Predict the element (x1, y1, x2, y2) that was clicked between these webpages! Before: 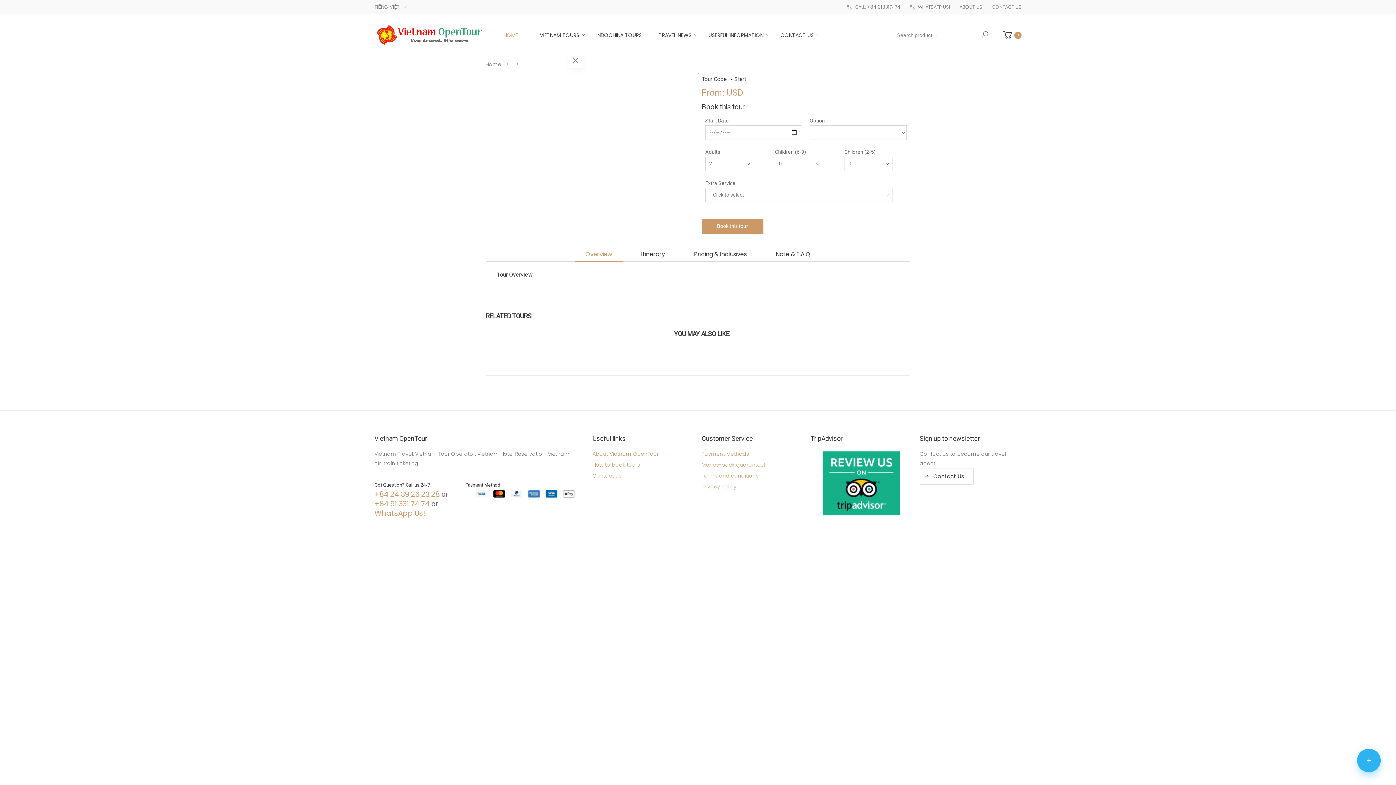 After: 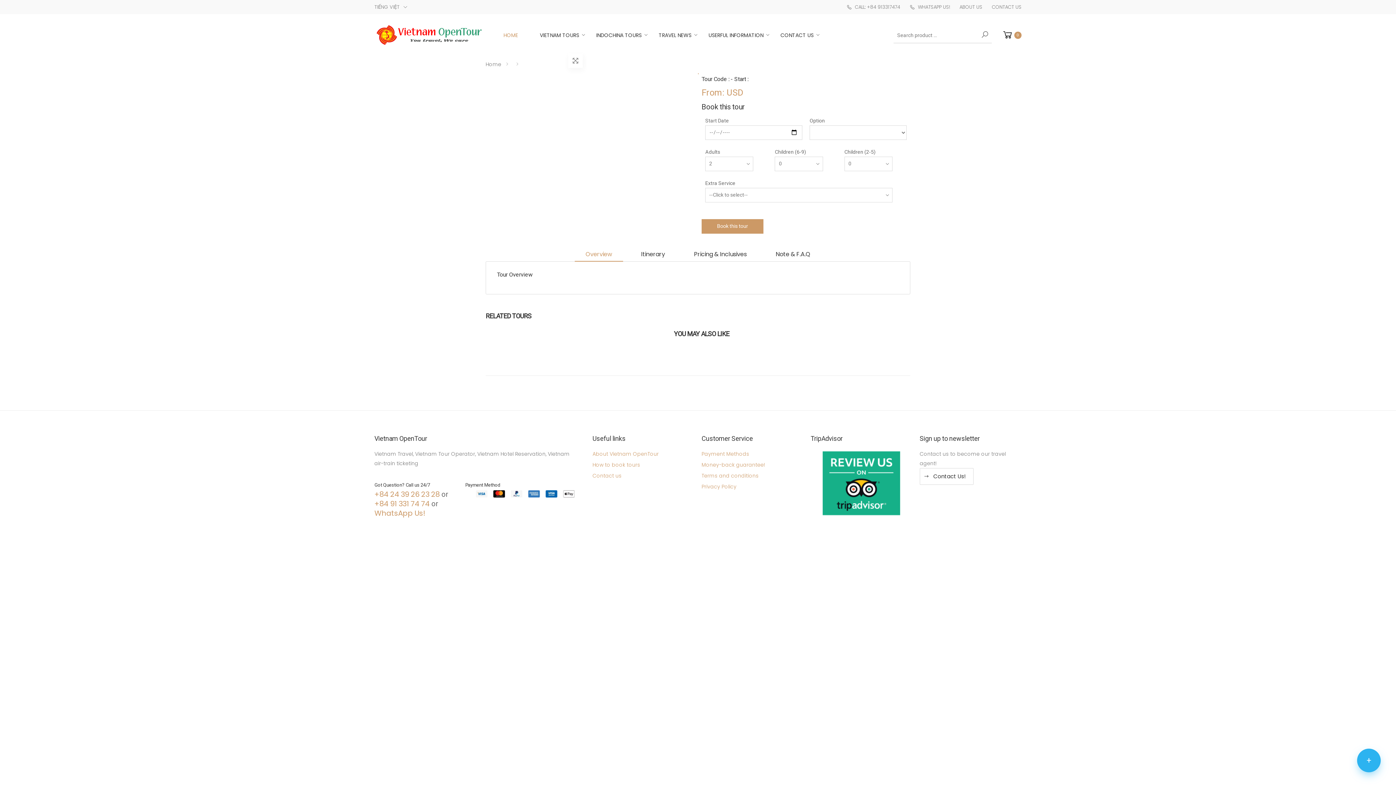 Action: label: +84 24 39 26 23 28 bbox: (374, 489, 439, 499)